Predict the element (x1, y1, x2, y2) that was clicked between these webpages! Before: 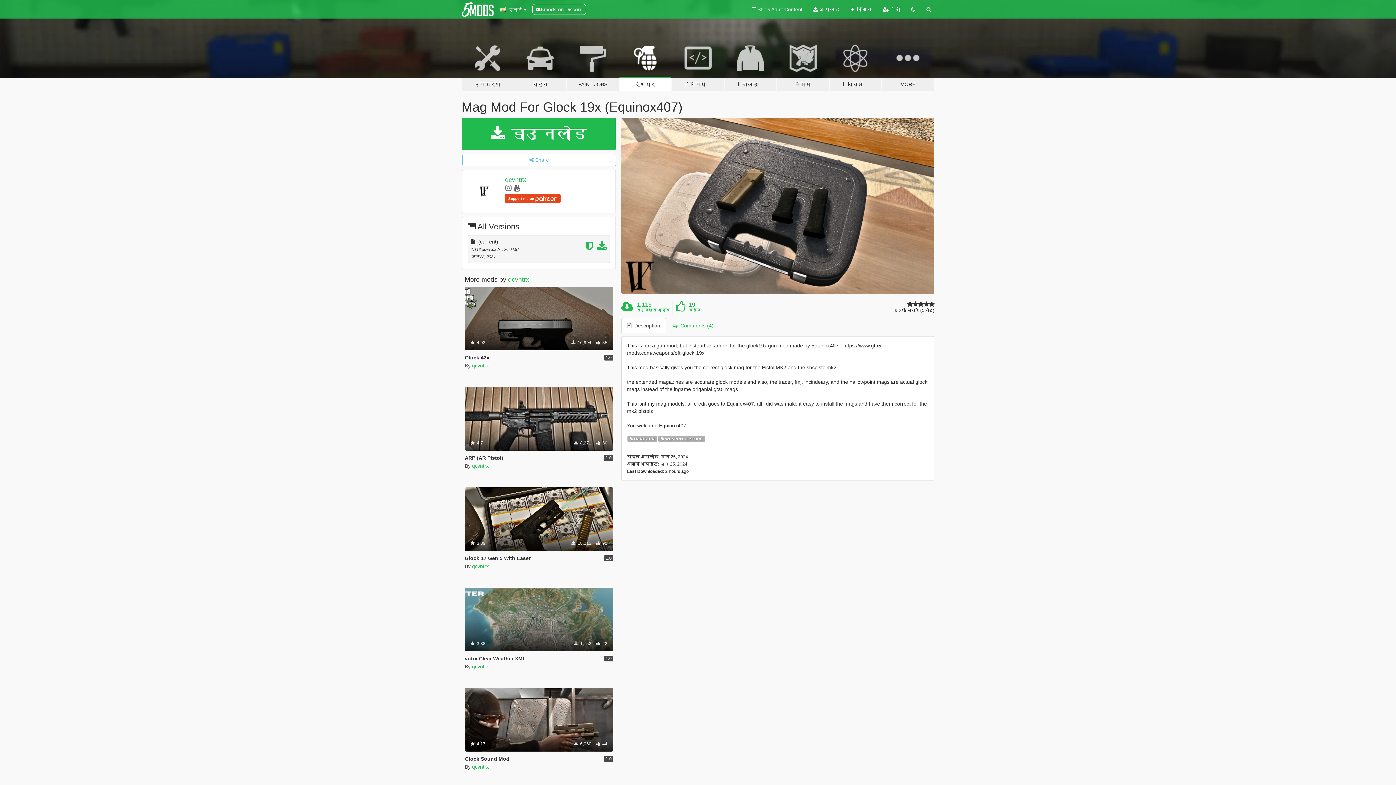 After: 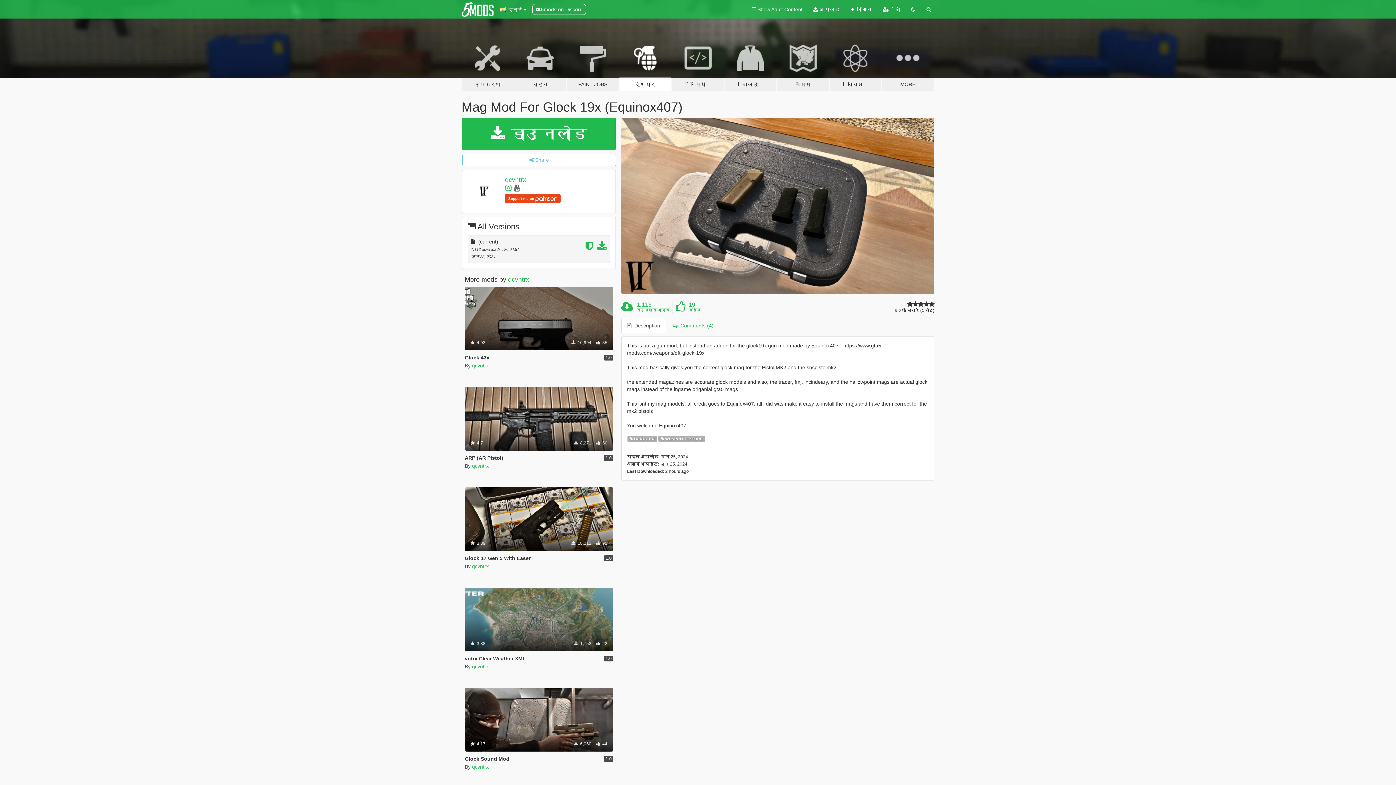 Action: bbox: (505, 184, 512, 192)